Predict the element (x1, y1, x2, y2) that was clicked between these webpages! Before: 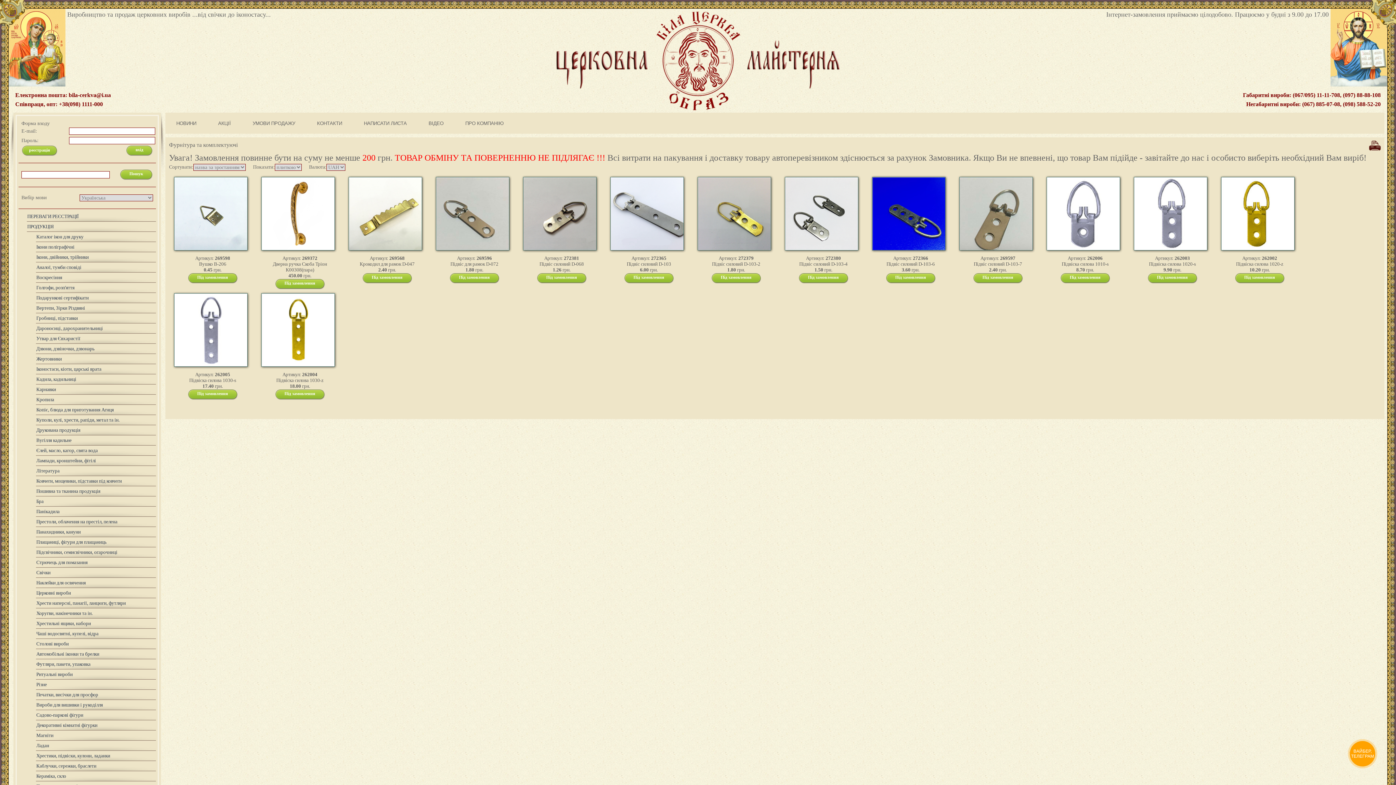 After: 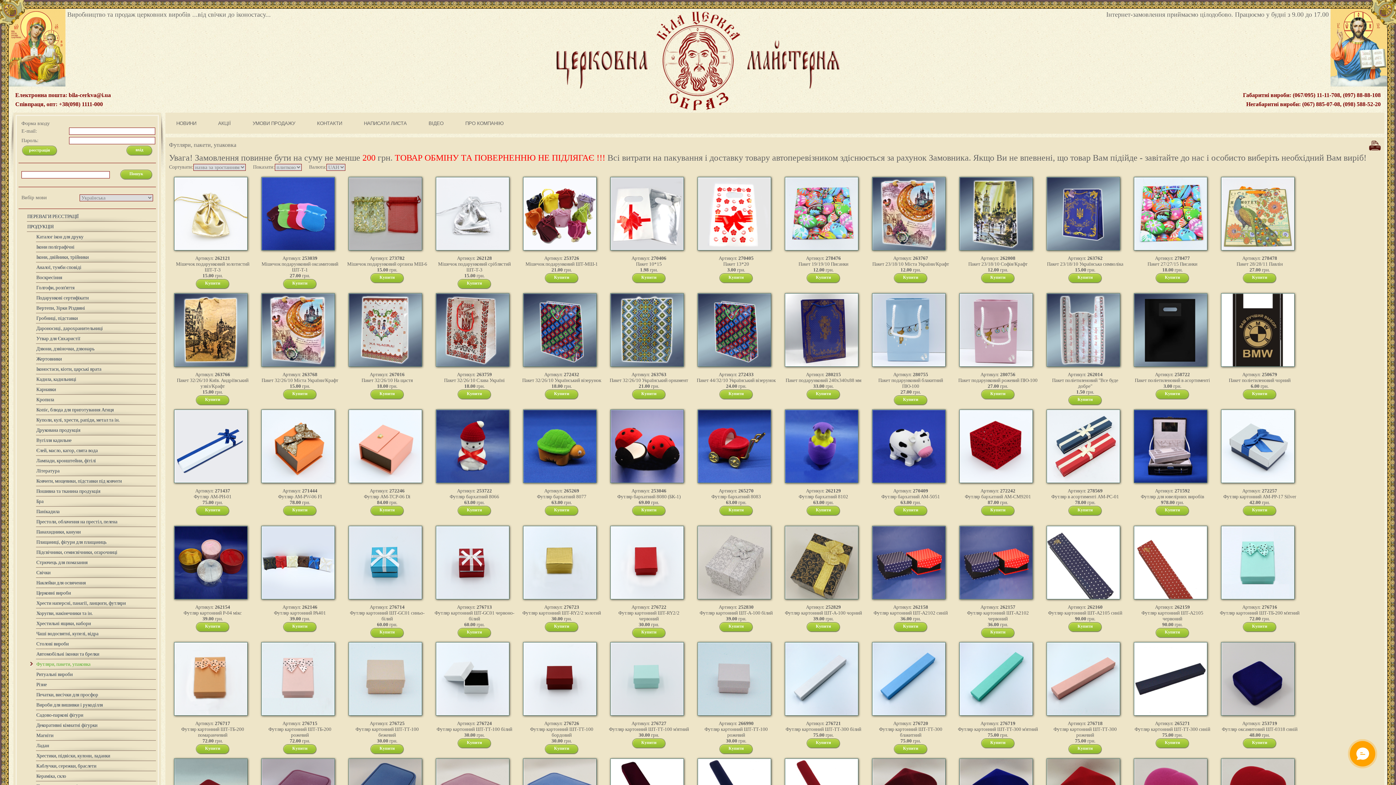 Action: bbox: (17, 659, 156, 669) label: Футляри, пакети, упаковка